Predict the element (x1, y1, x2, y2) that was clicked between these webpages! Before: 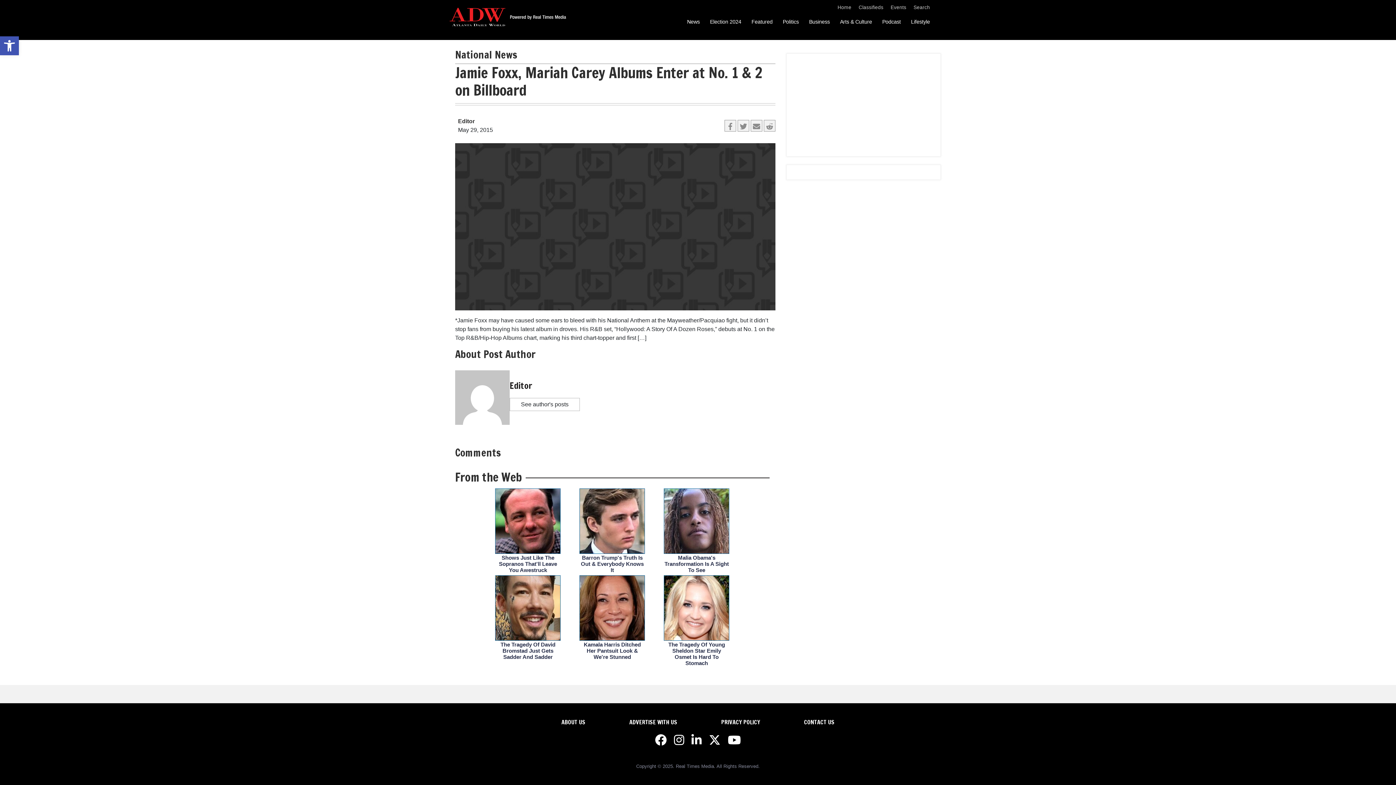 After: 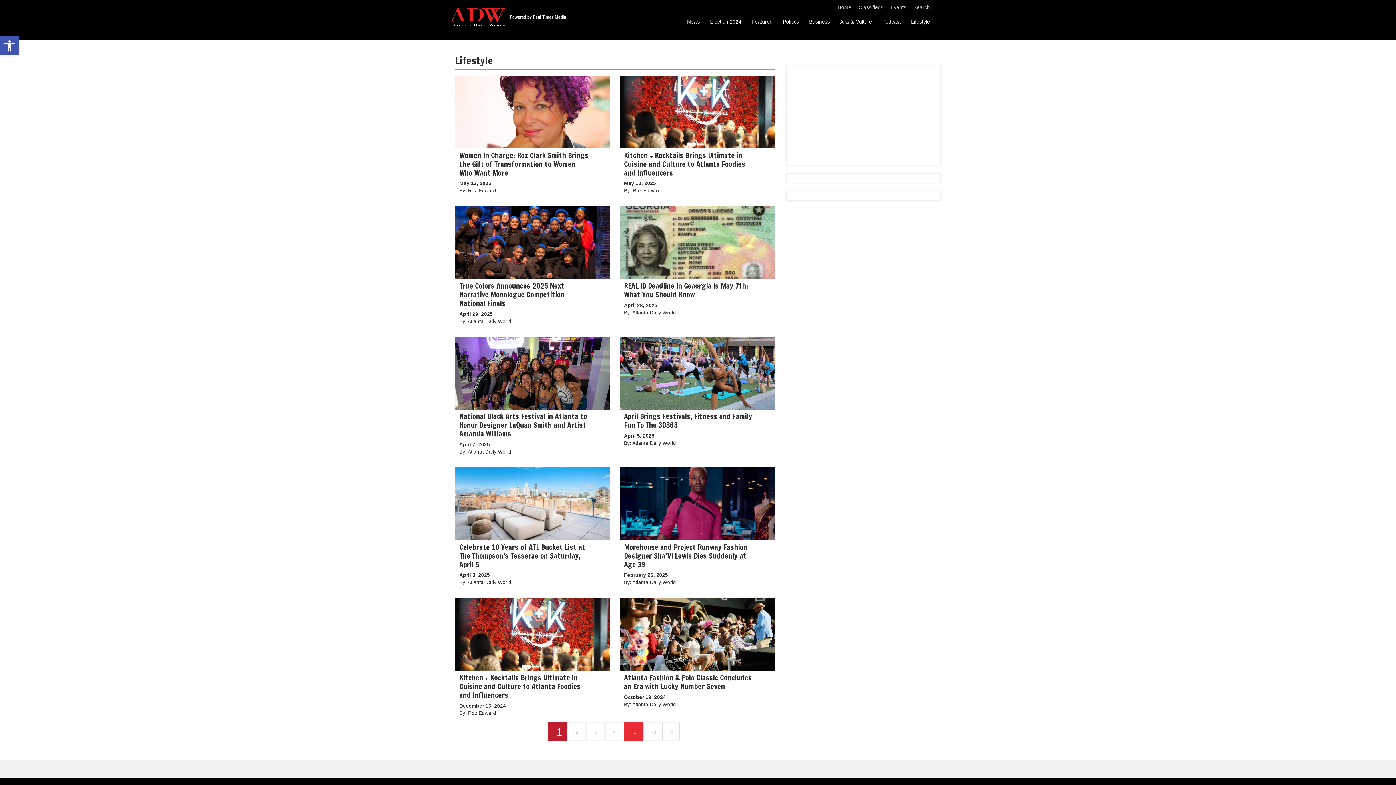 Action: label: Lifestyle bbox: (911, 17, 930, 26)